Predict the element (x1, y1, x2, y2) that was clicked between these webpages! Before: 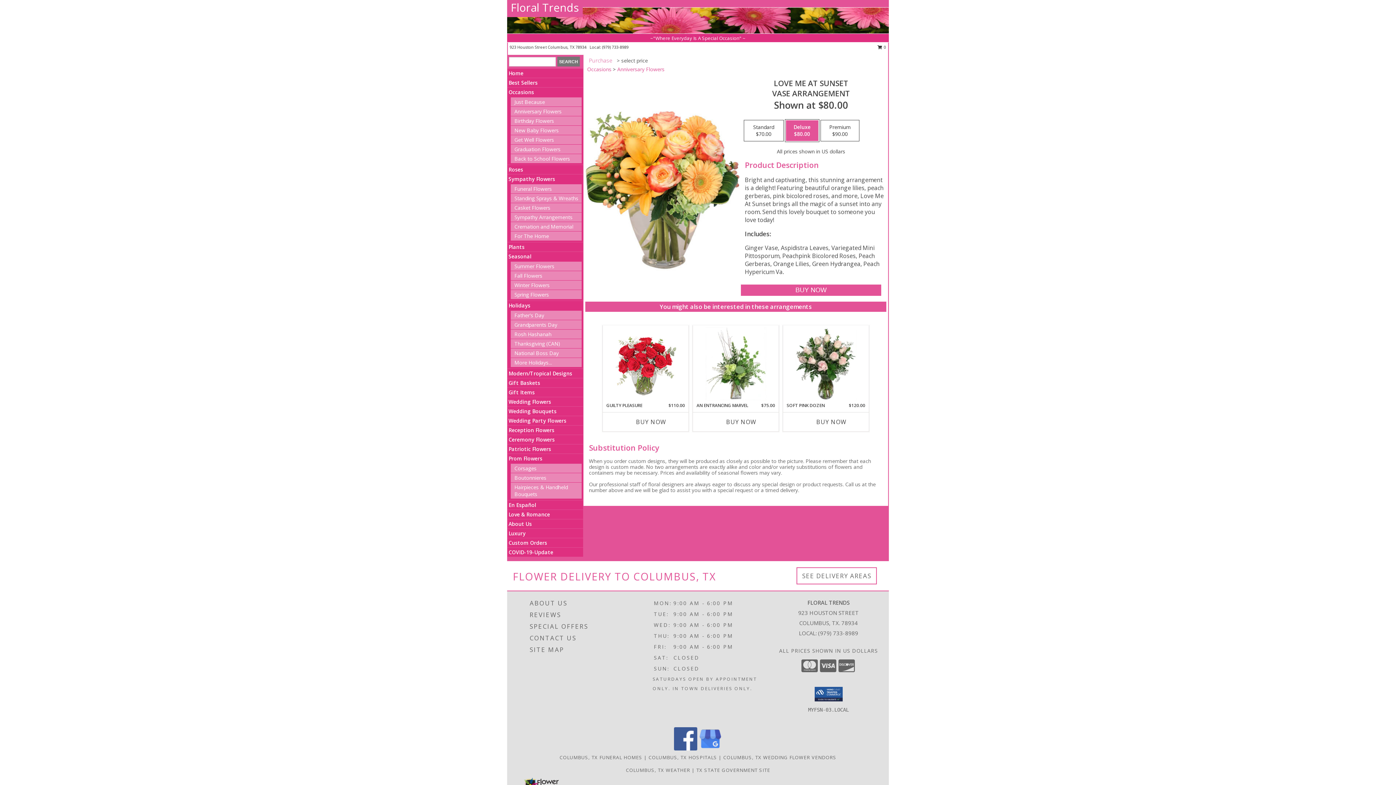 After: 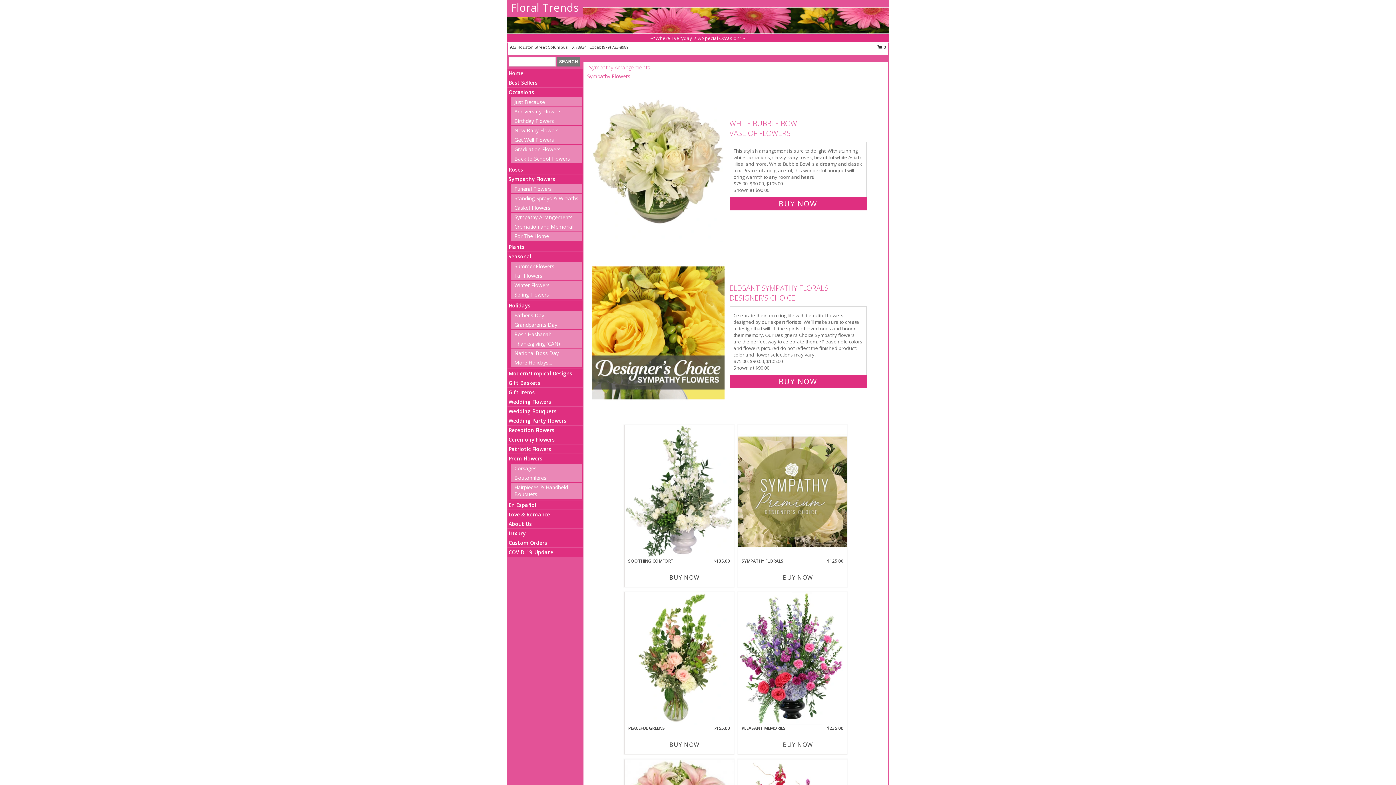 Action: bbox: (514, 213, 572, 220) label: Sympathy Arrangements